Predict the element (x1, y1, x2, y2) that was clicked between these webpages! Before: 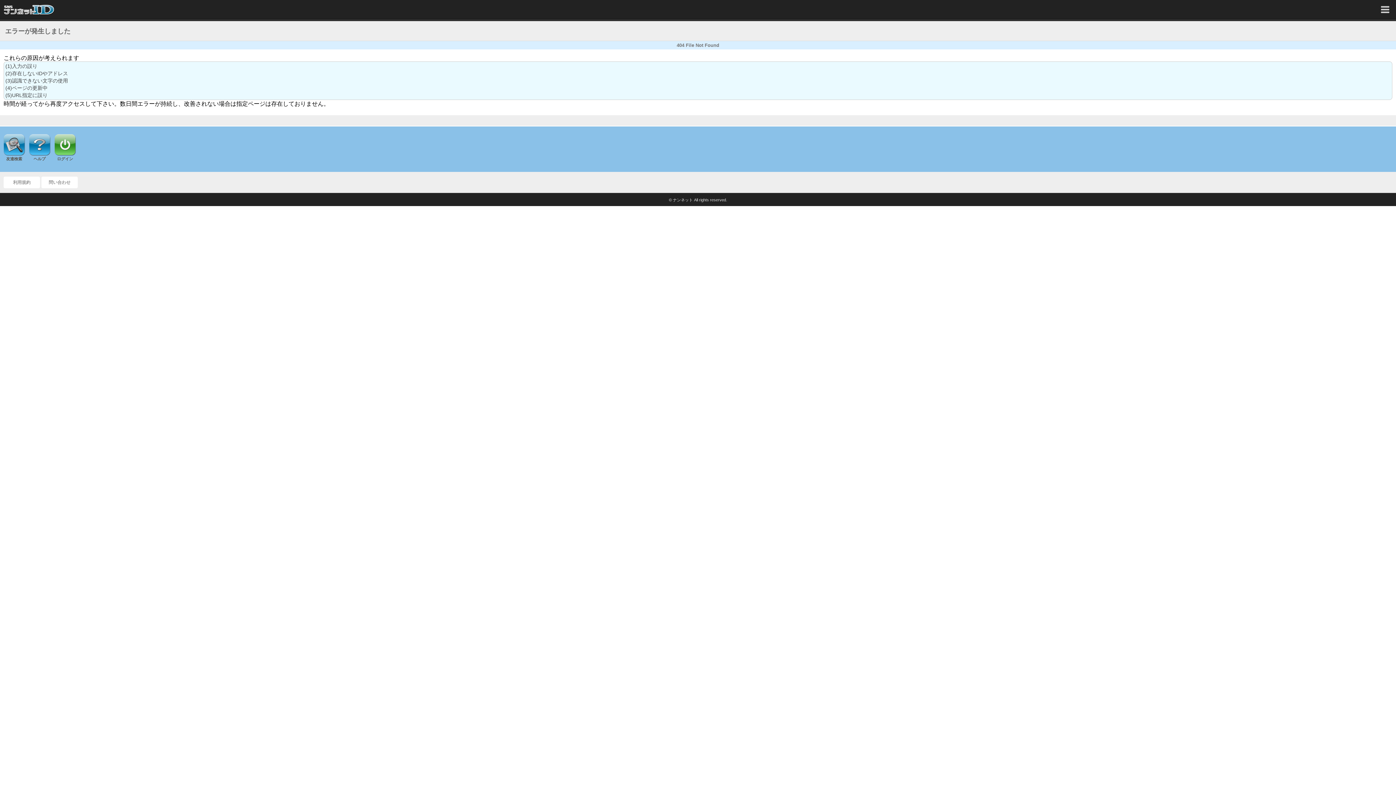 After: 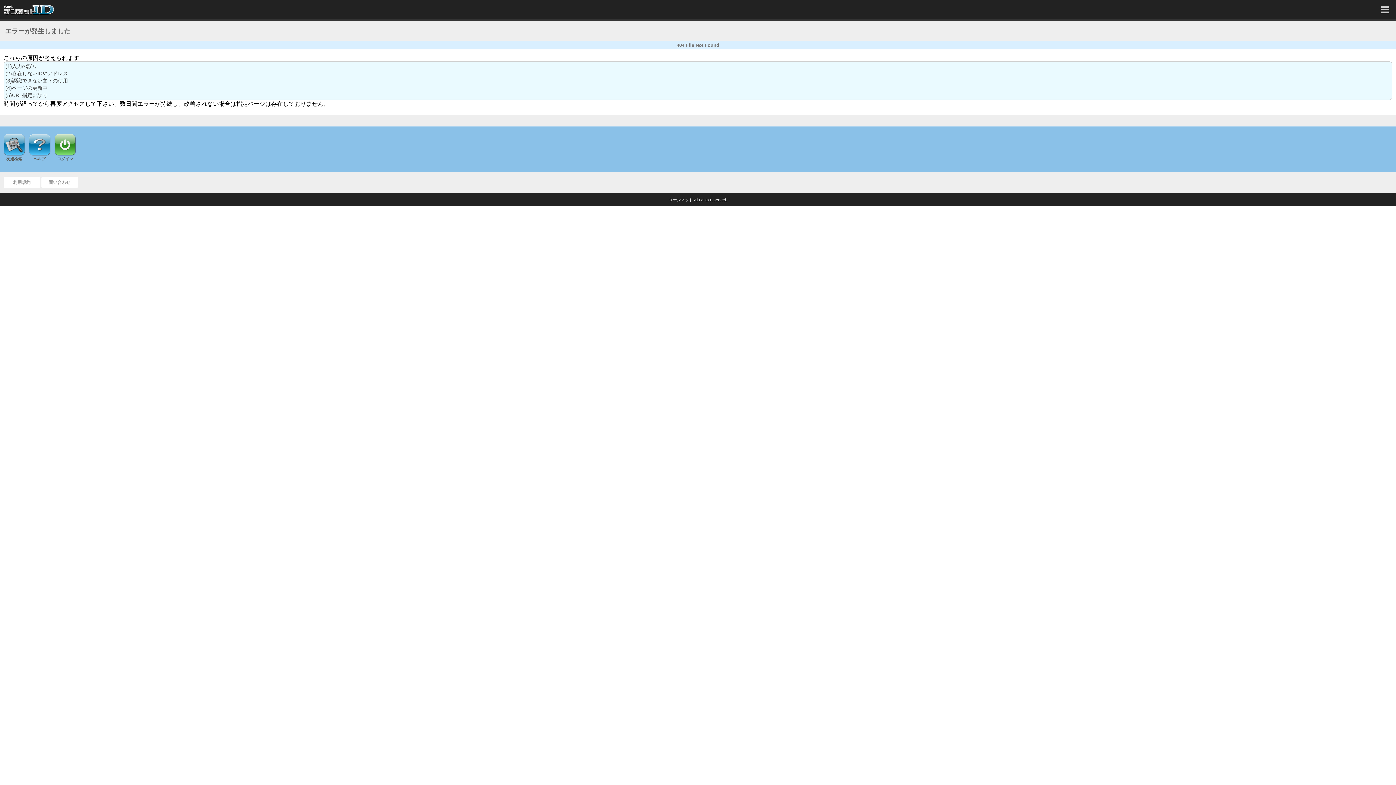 Action: label: 問い合わせ bbox: (41, 176, 77, 188)